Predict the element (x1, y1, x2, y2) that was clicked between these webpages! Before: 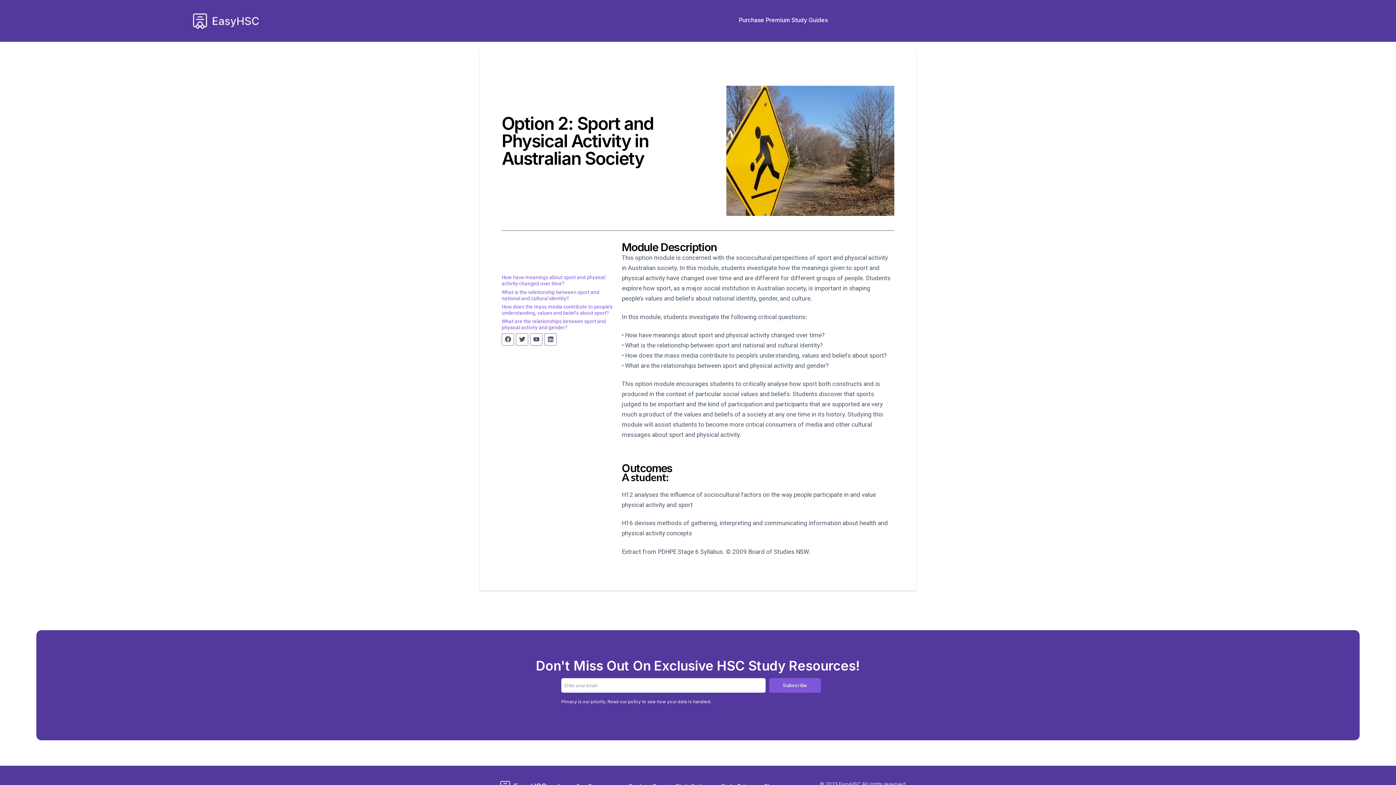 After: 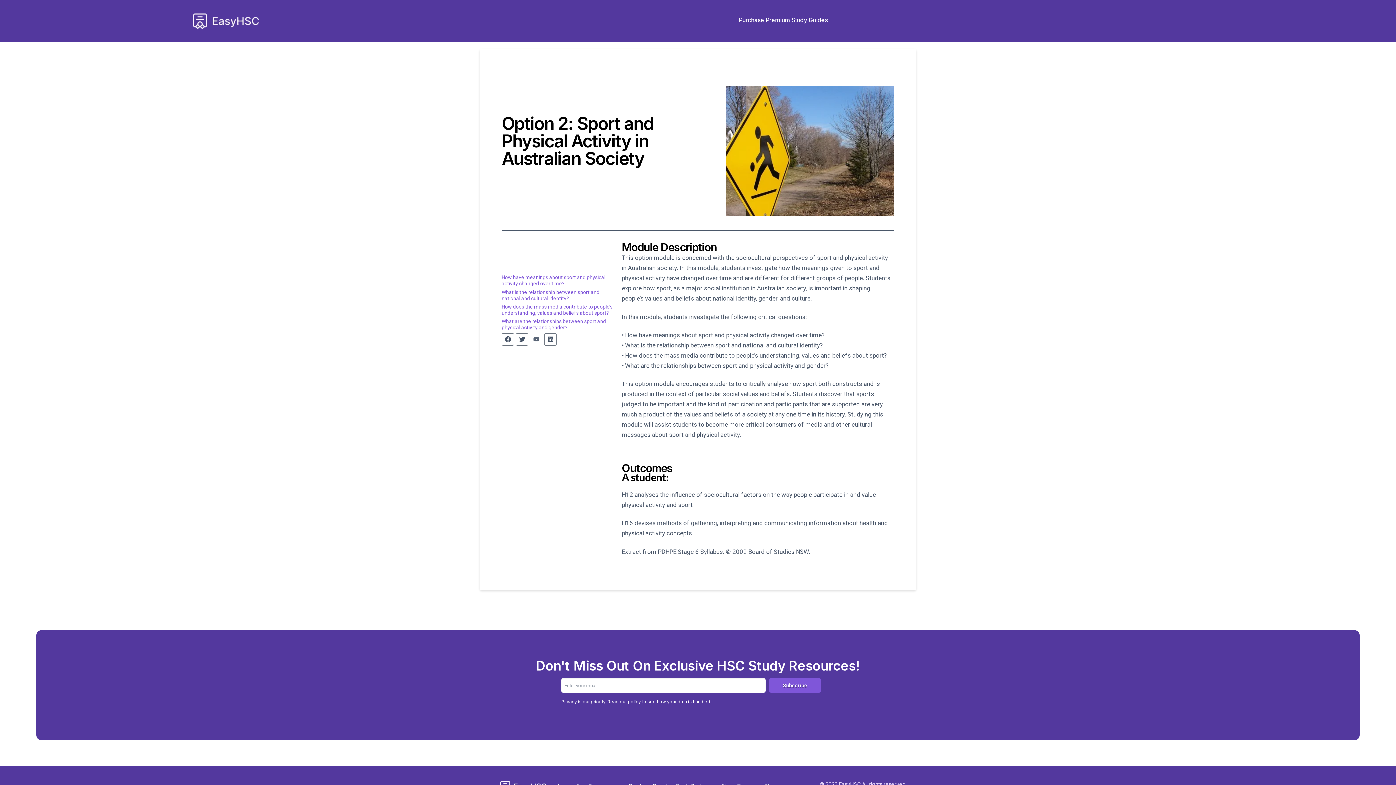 Action: label: Youtube bbox: (530, 333, 542, 345)